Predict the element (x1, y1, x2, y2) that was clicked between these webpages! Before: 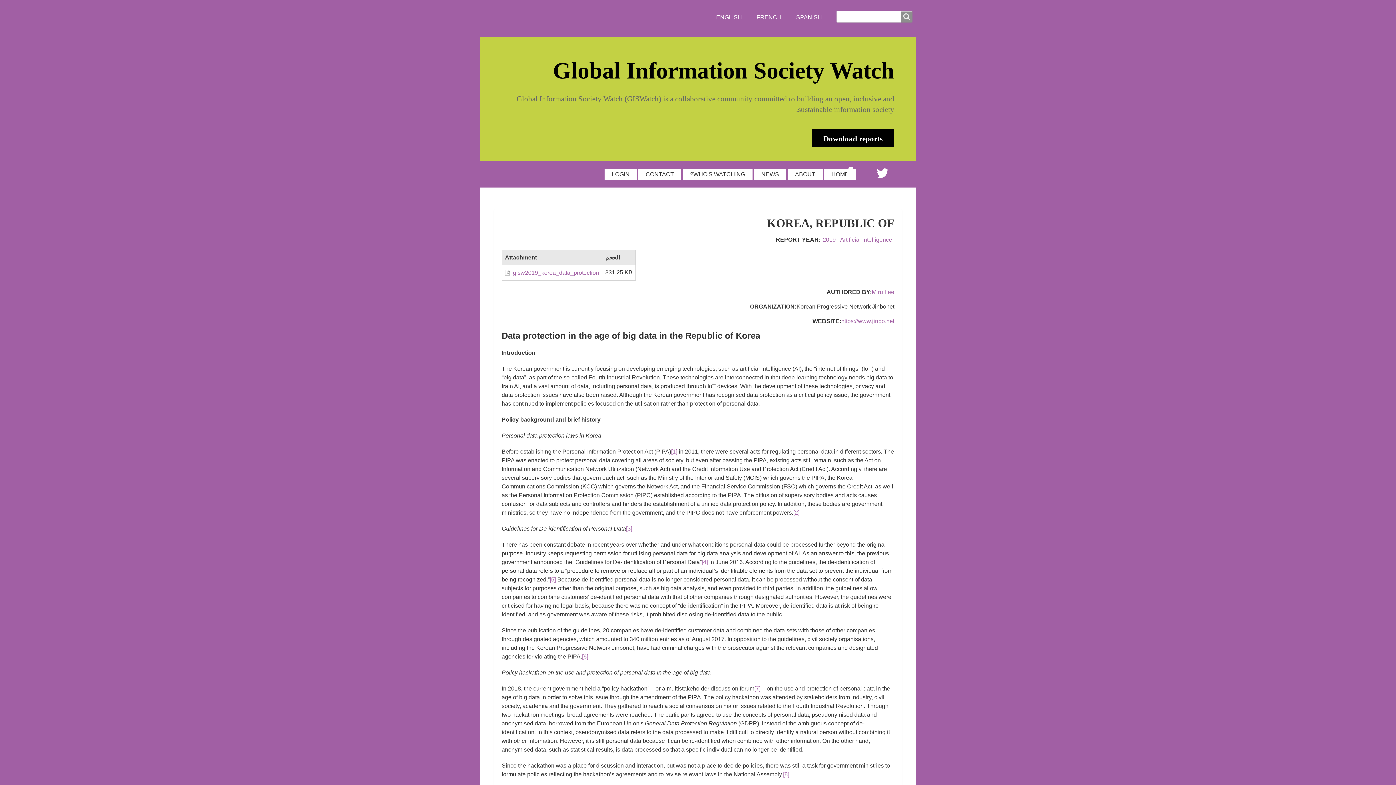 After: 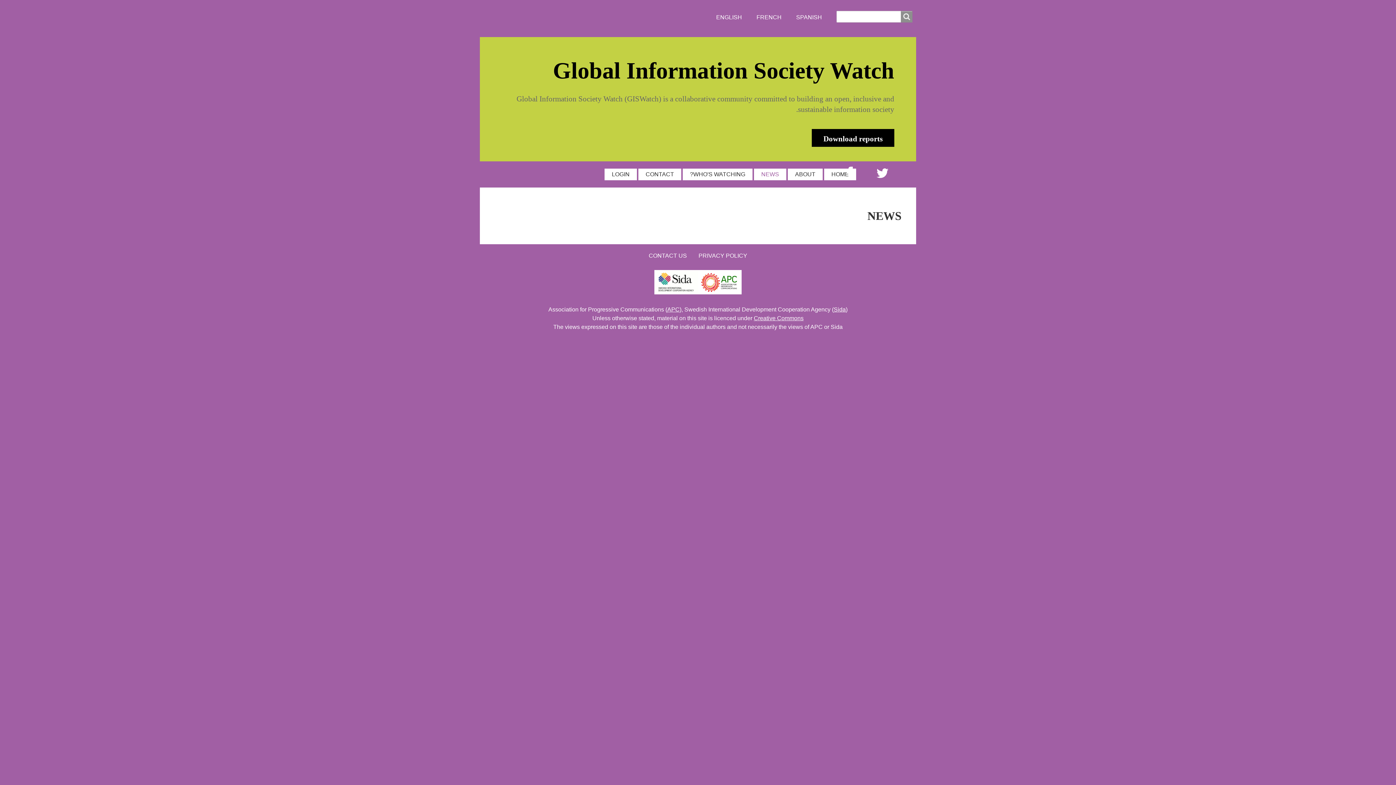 Action: bbox: (754, 168, 786, 180) label: NEWS